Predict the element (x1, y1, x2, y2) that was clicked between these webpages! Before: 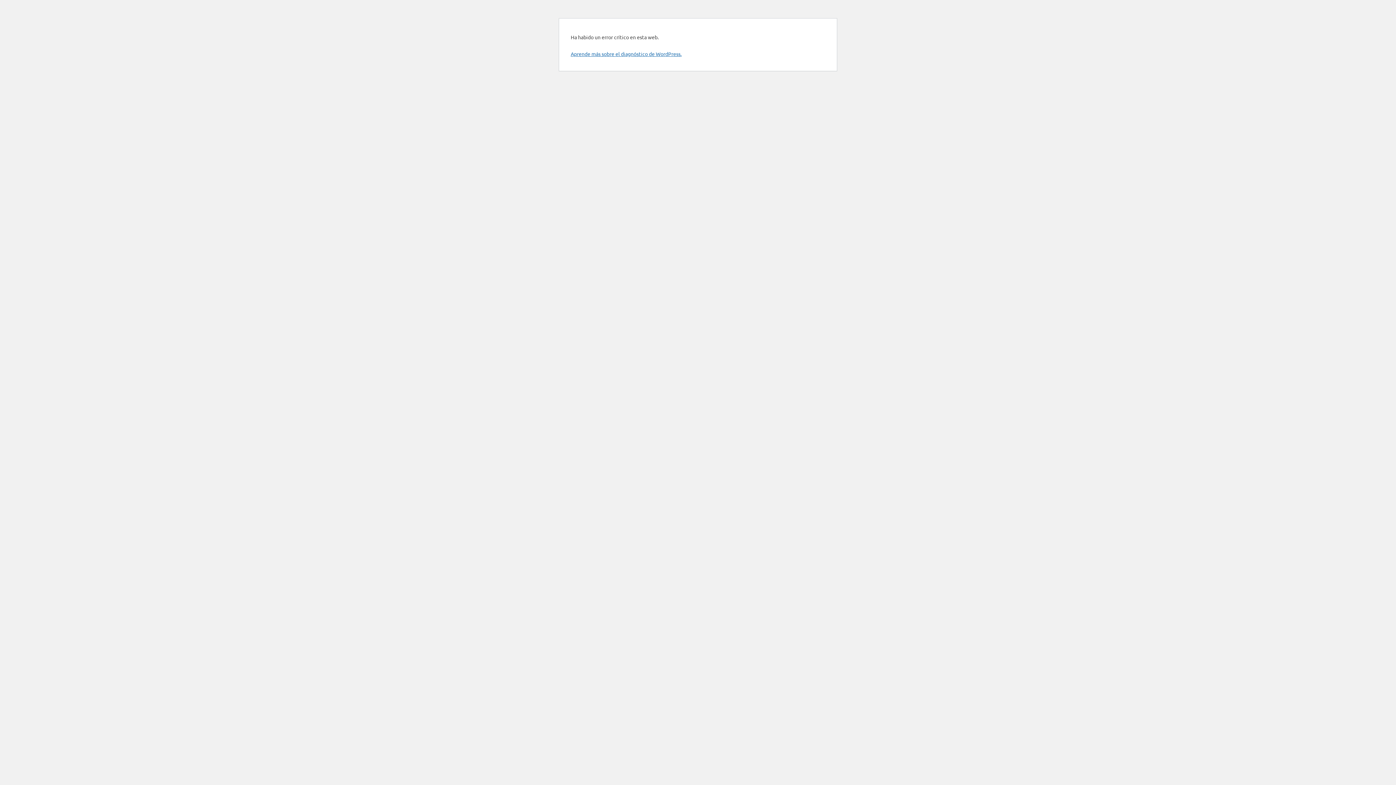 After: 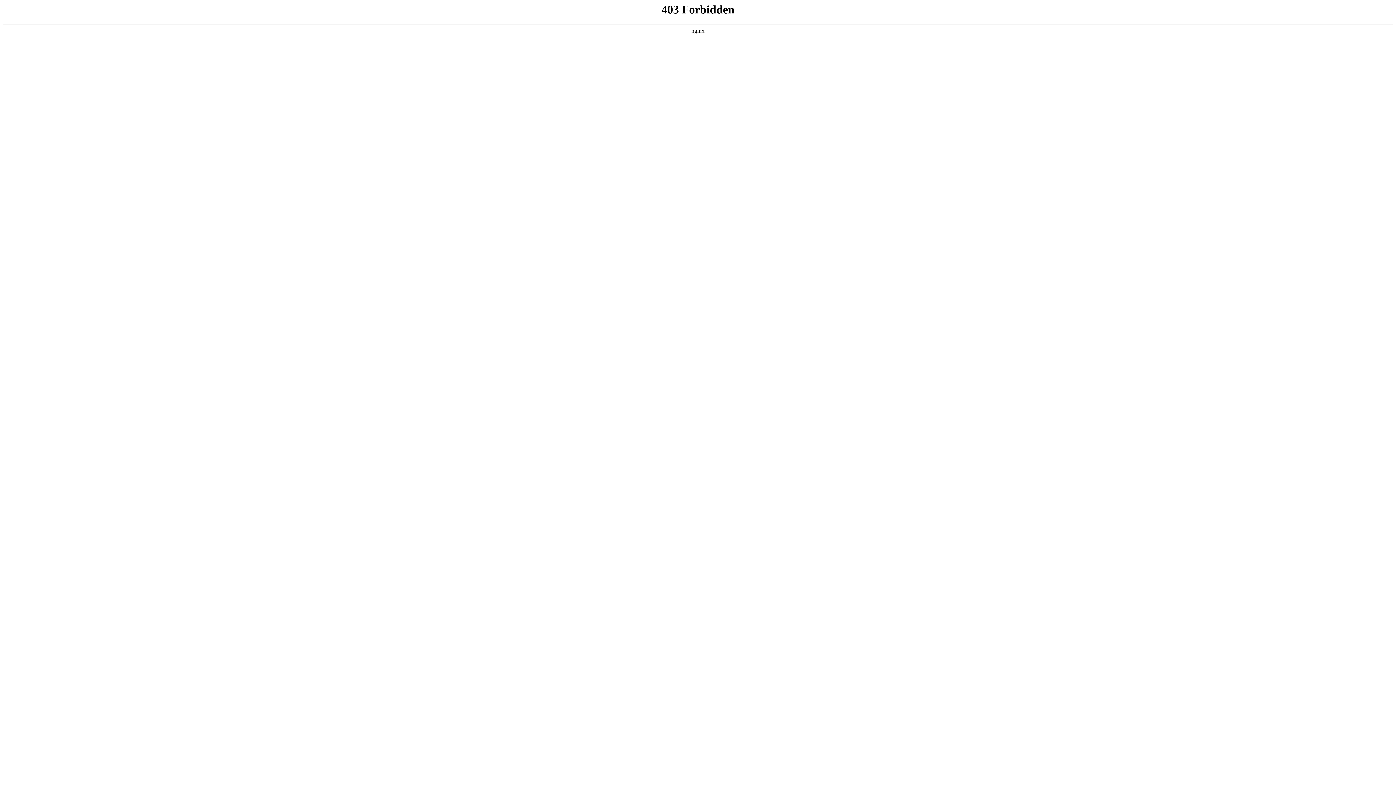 Action: bbox: (570, 50, 681, 57) label: Aprende más sobre el diagnóstico de WordPress.